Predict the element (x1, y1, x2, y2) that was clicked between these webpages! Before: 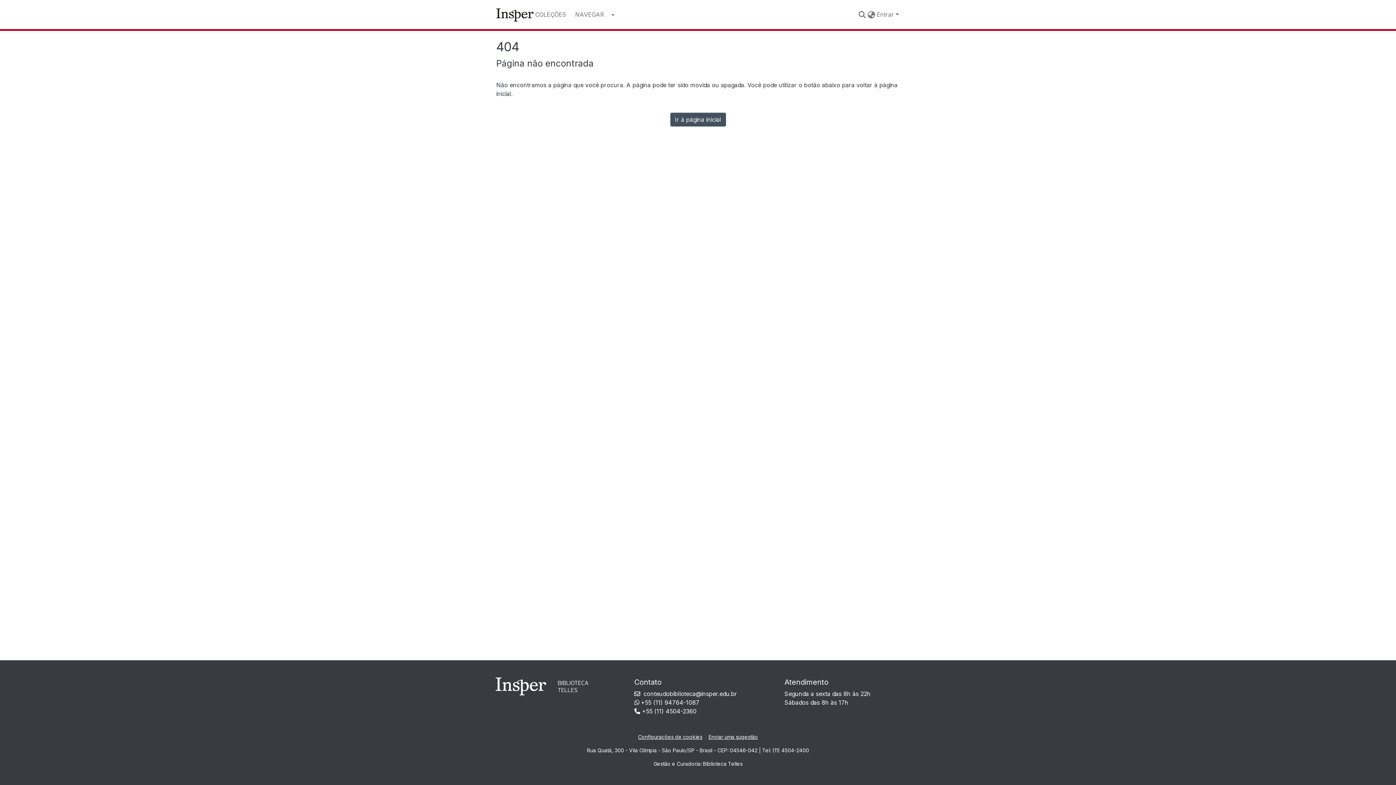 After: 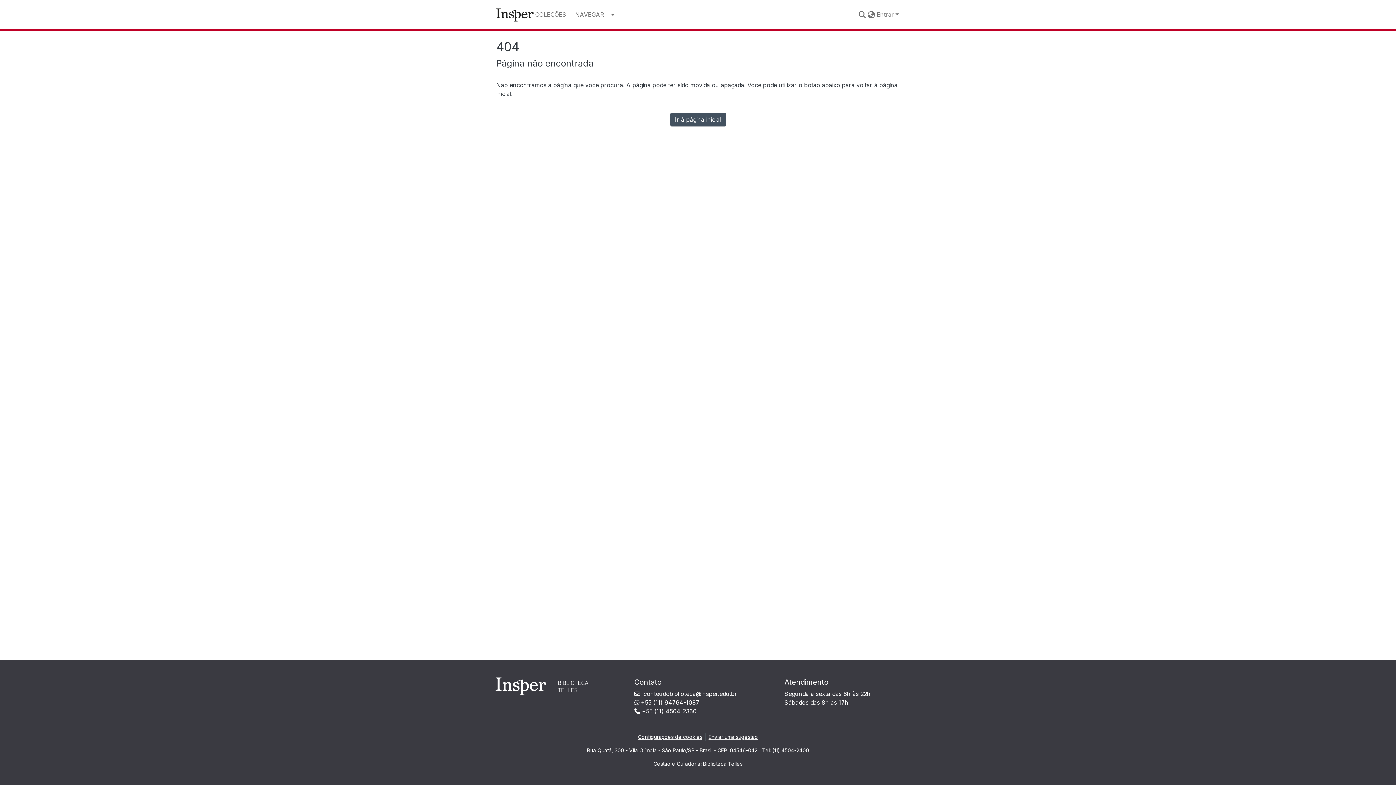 Action: bbox: (635, 733, 705, 741) label: Configurações de cookies